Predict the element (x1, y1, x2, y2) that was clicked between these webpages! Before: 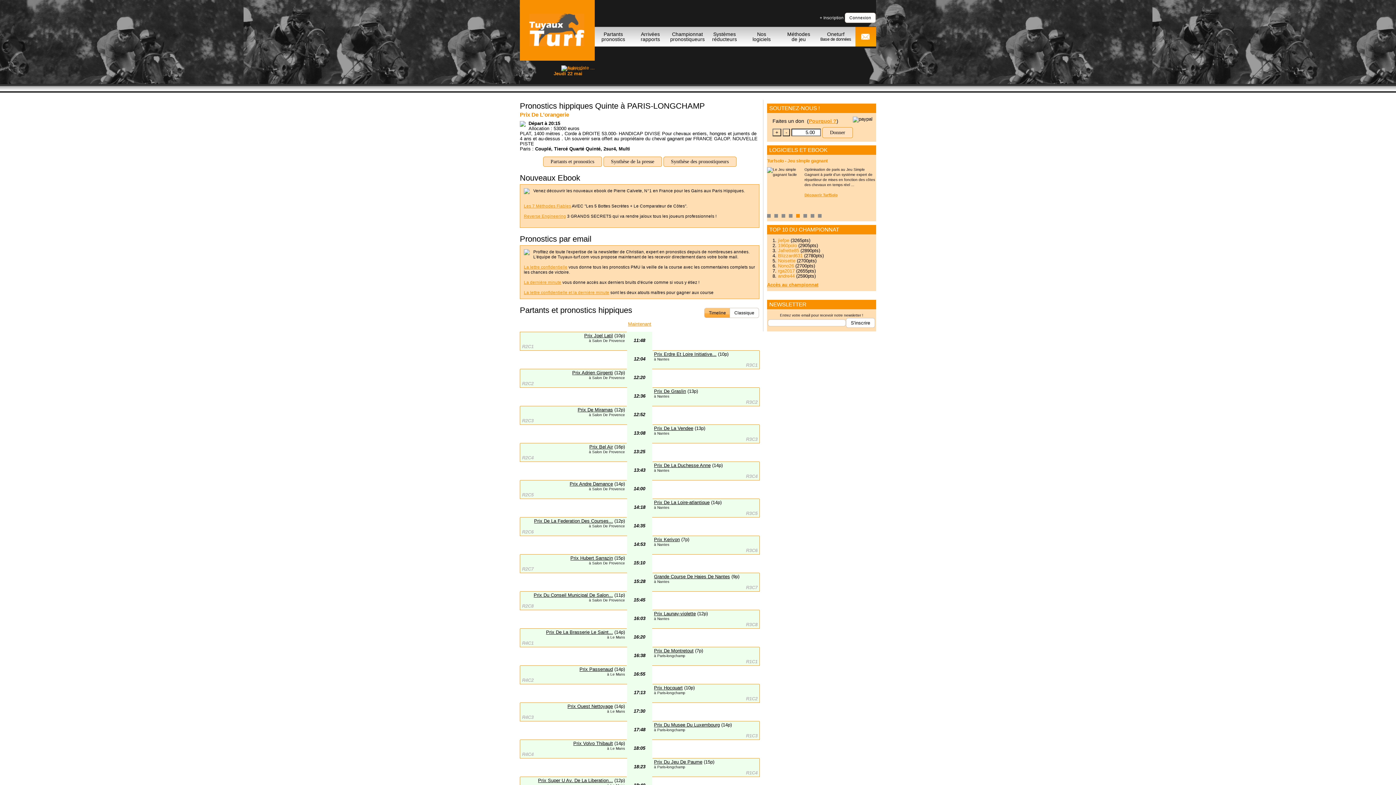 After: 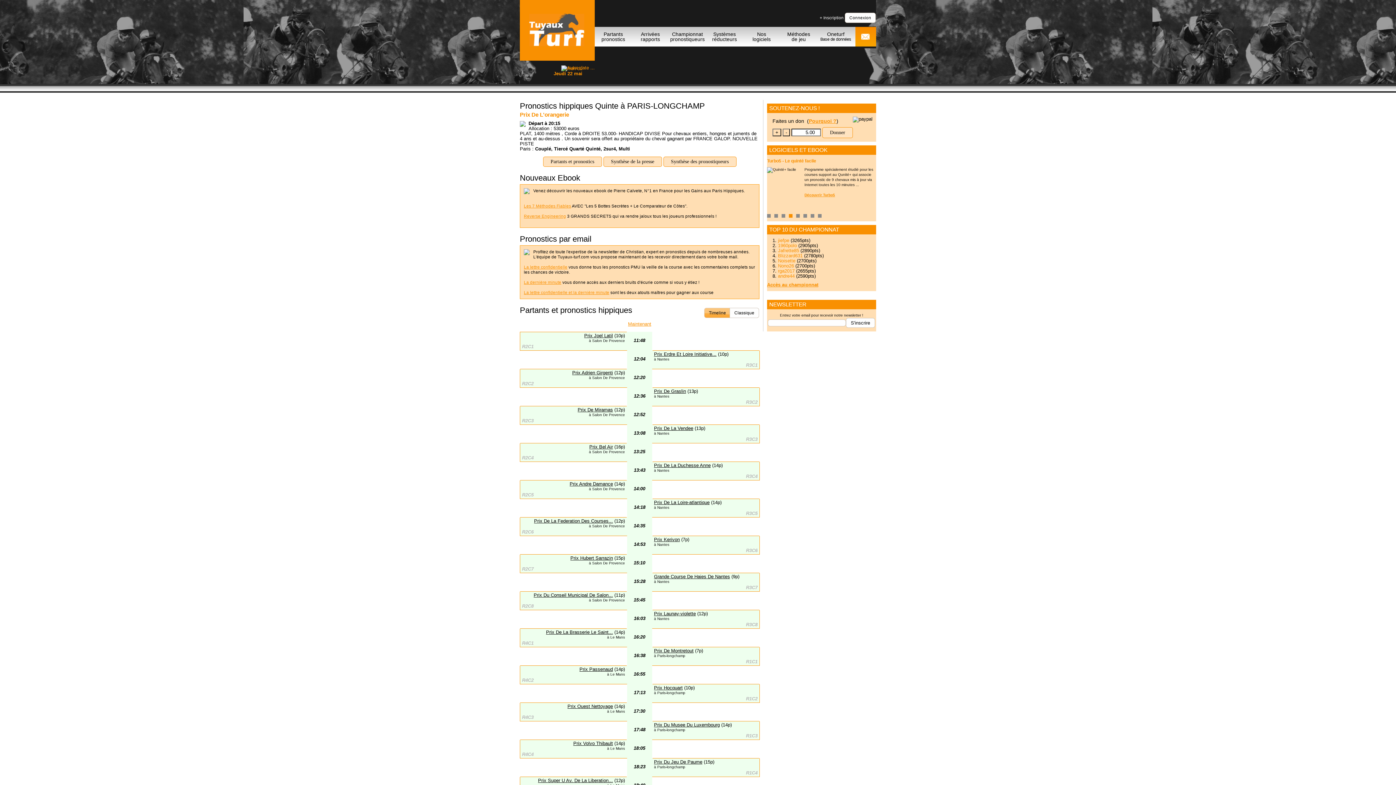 Action: label: 4 bbox: (789, 214, 792, 217)